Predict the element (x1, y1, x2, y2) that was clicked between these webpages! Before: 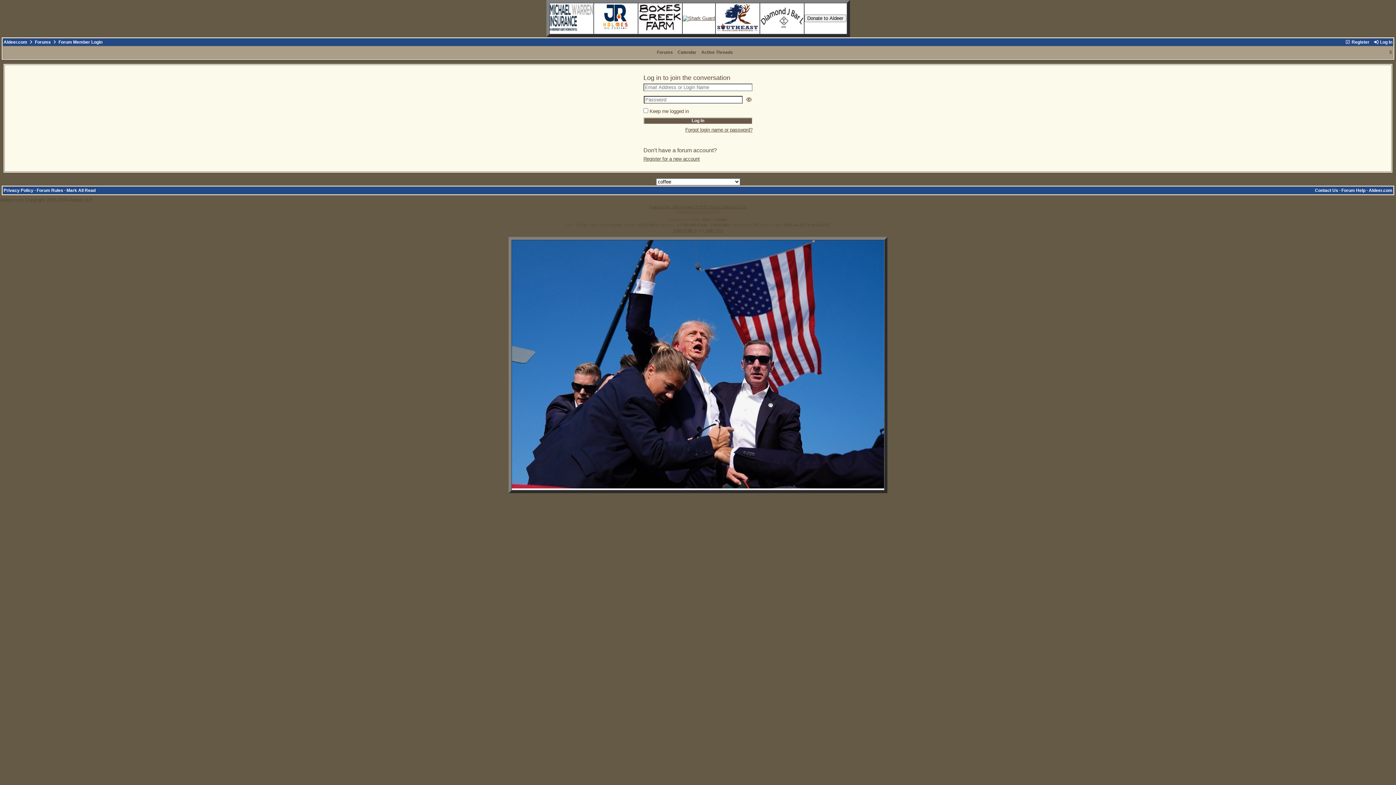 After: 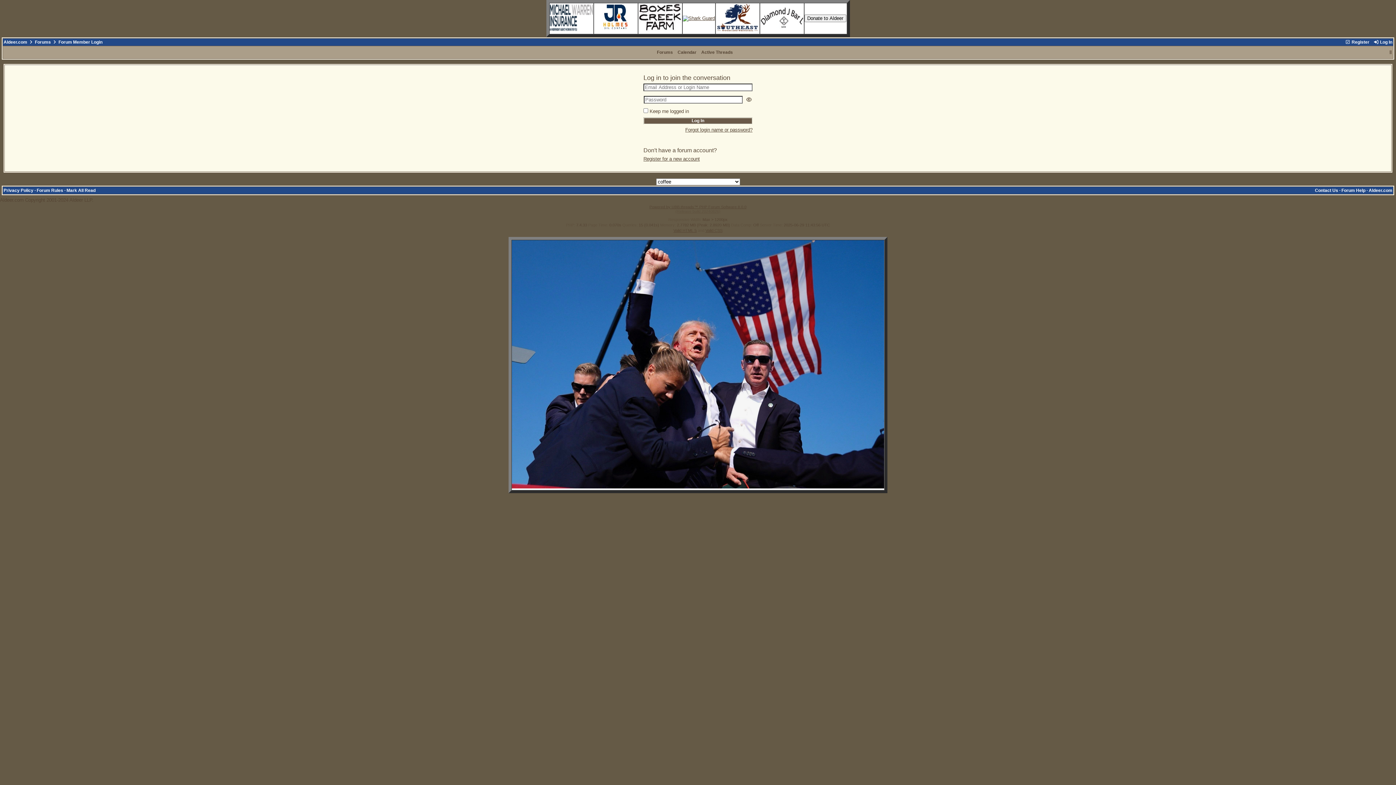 Action: bbox: (638, 28, 682, 33)